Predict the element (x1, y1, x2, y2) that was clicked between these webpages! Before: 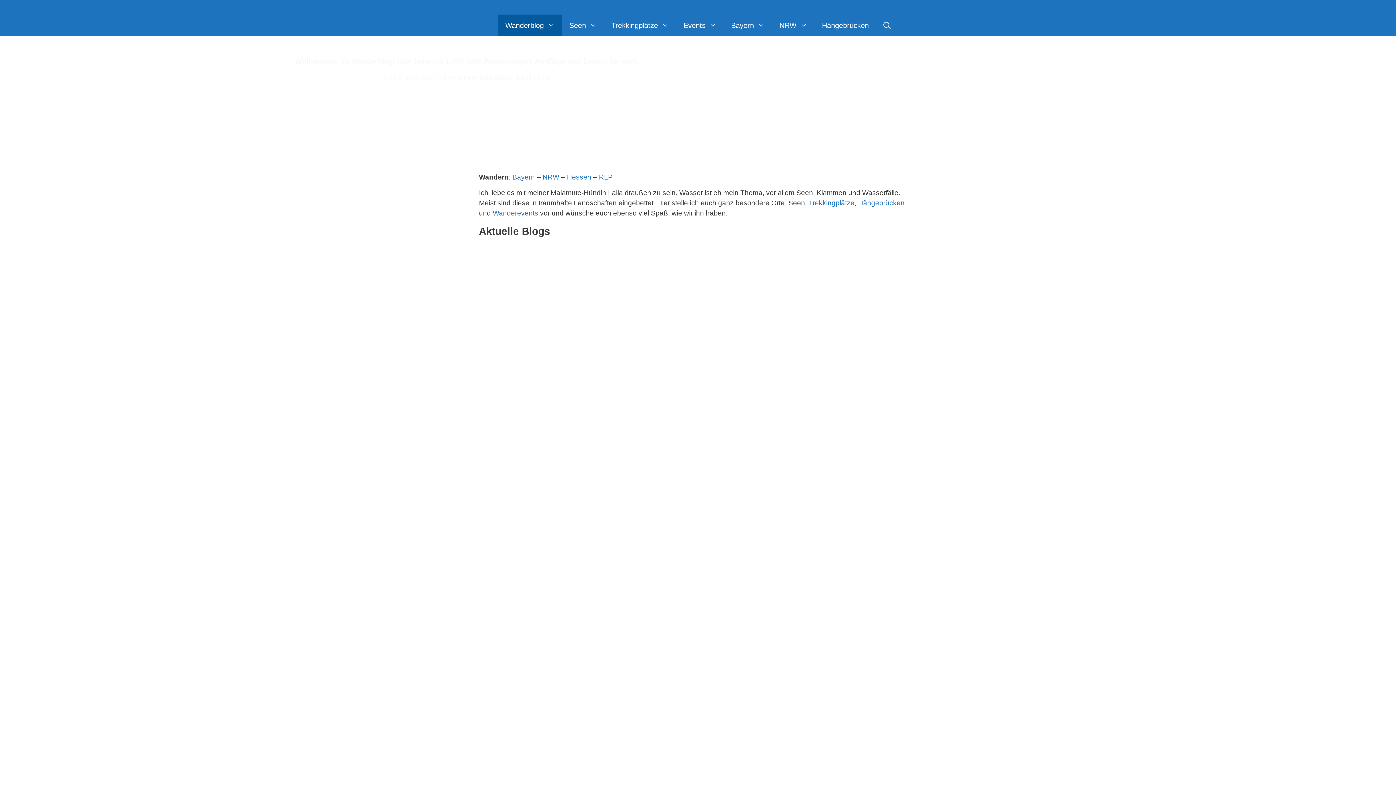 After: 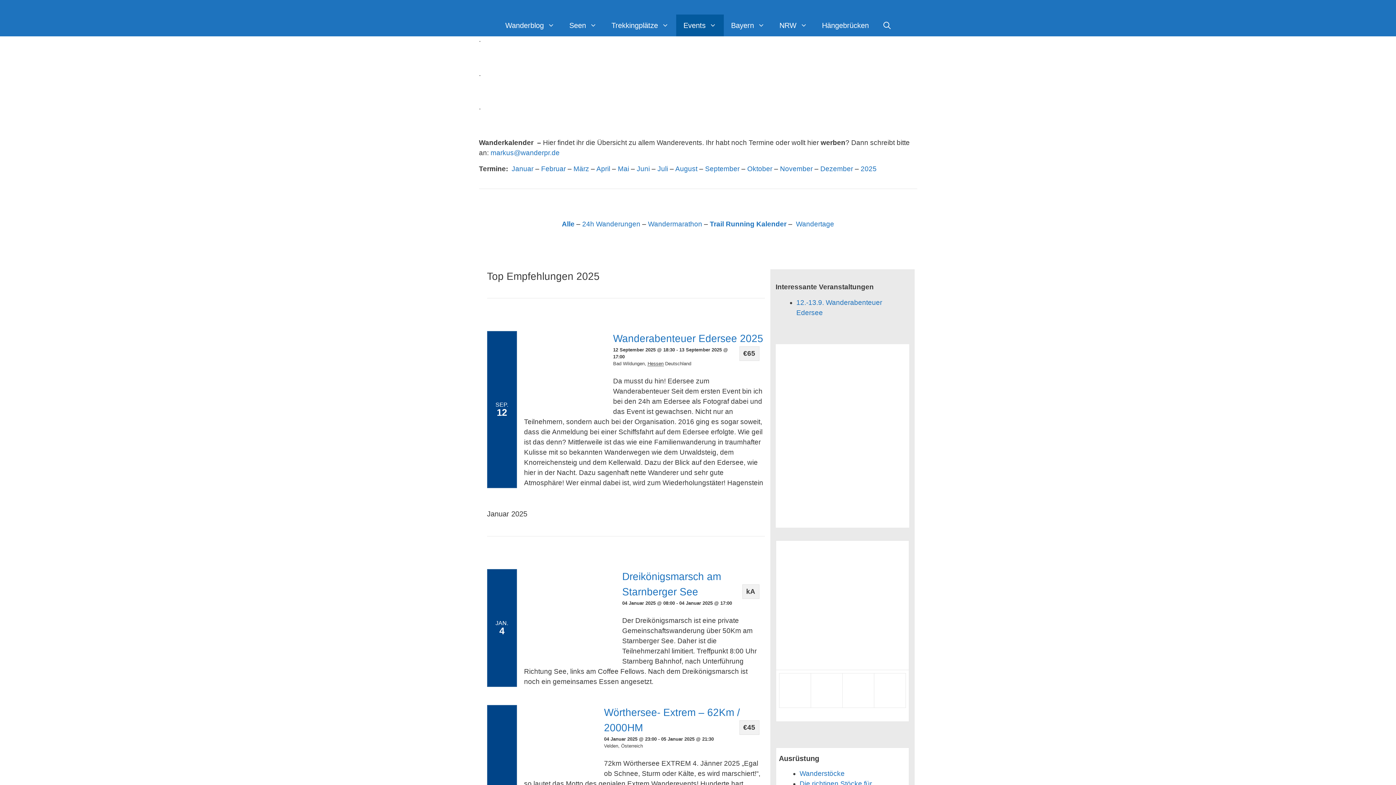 Action: label: Wanderevents bbox: (492, 209, 538, 217)